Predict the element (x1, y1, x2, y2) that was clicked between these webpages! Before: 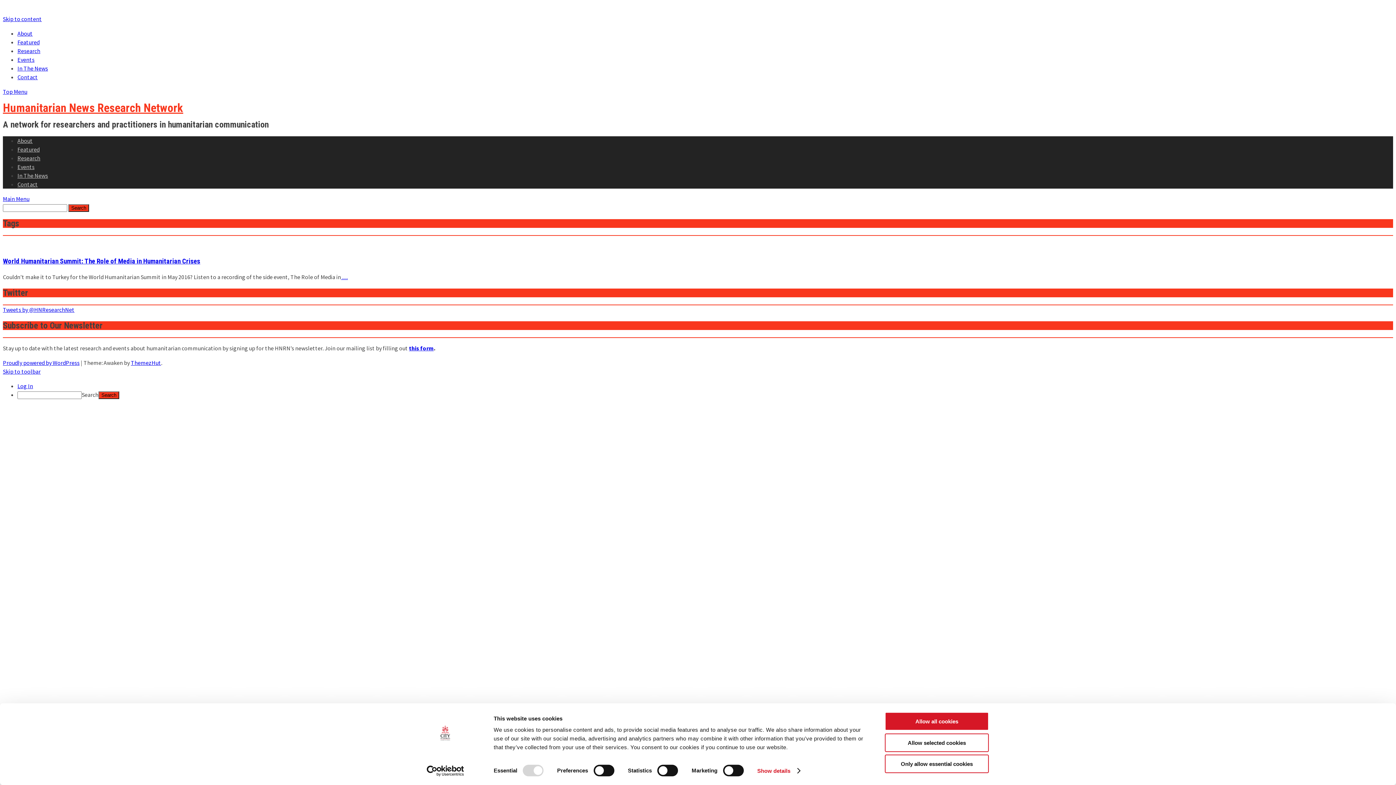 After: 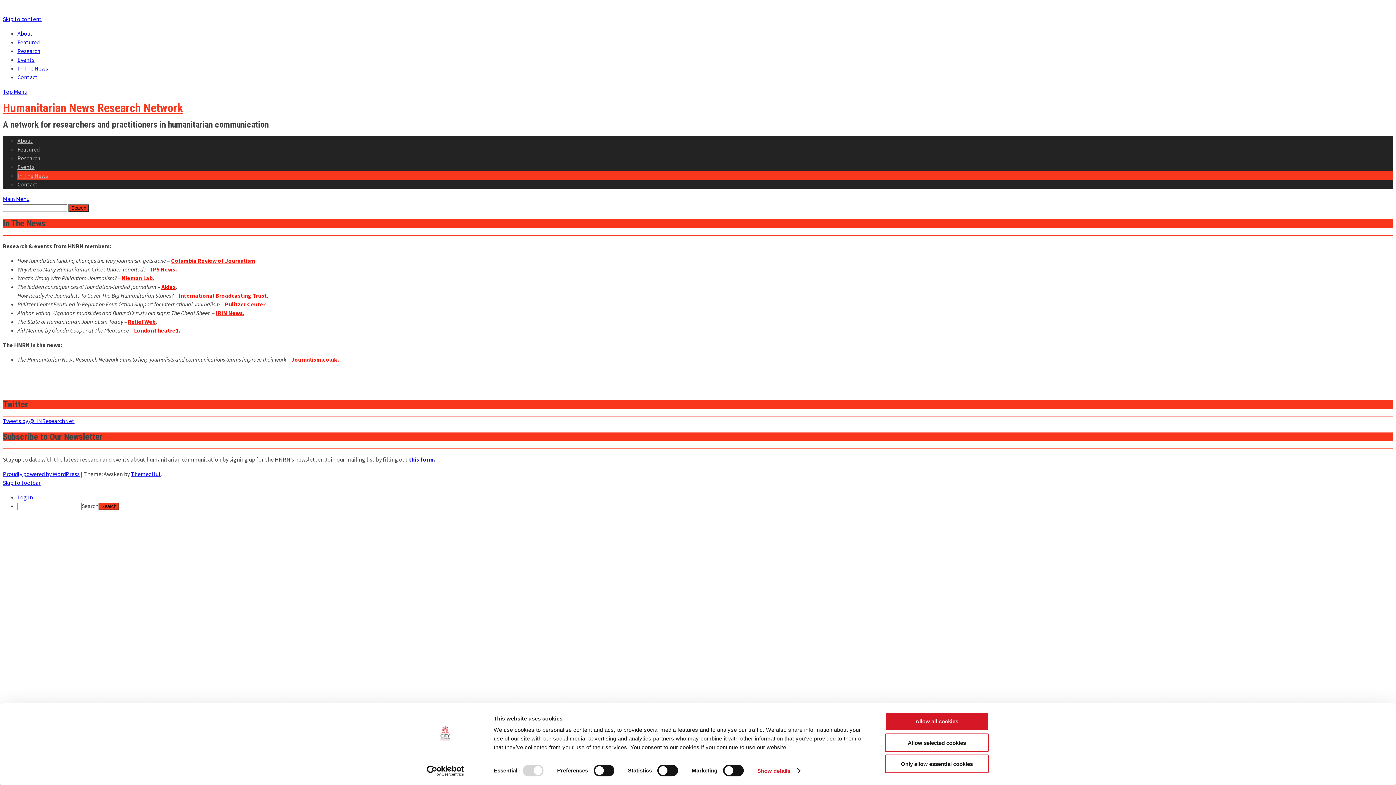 Action: label: In The News bbox: (17, 64, 48, 72)